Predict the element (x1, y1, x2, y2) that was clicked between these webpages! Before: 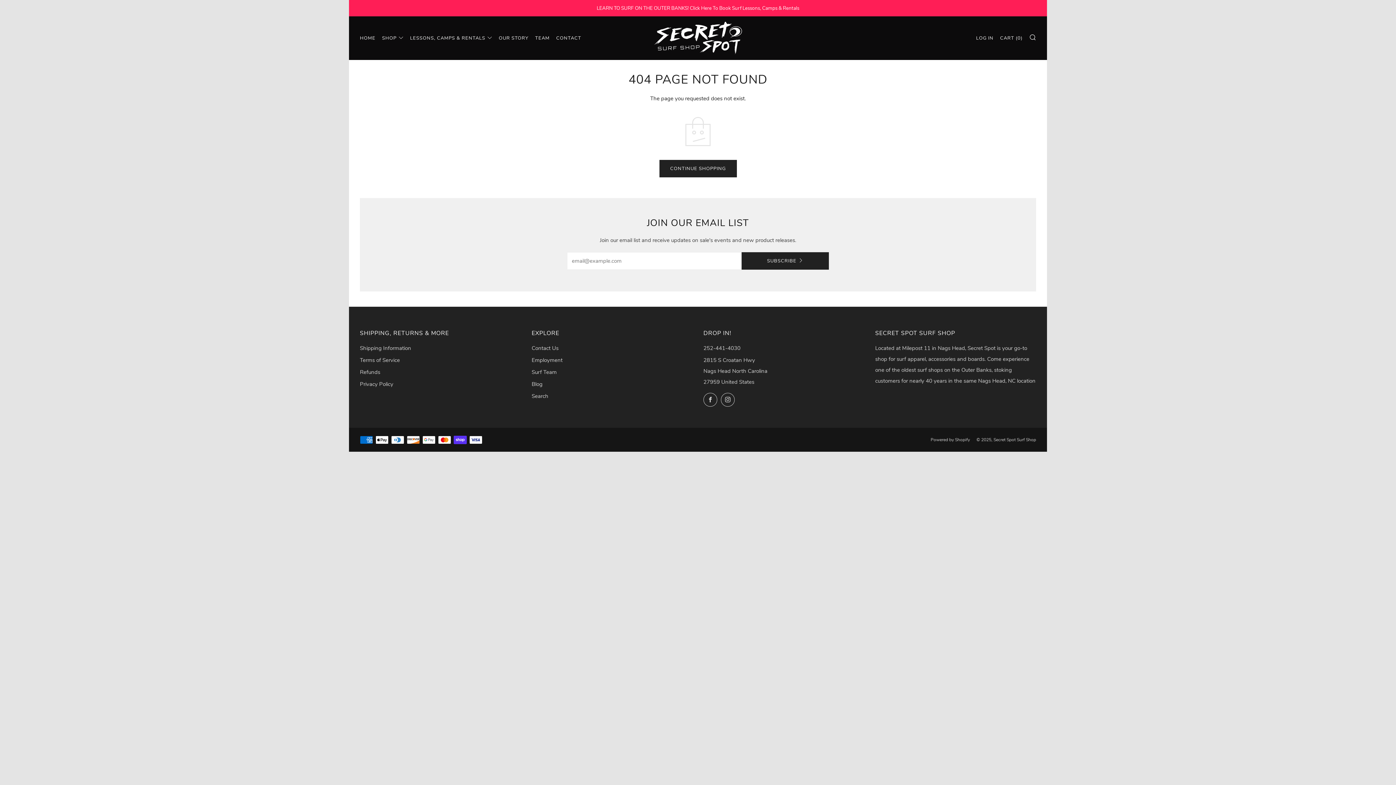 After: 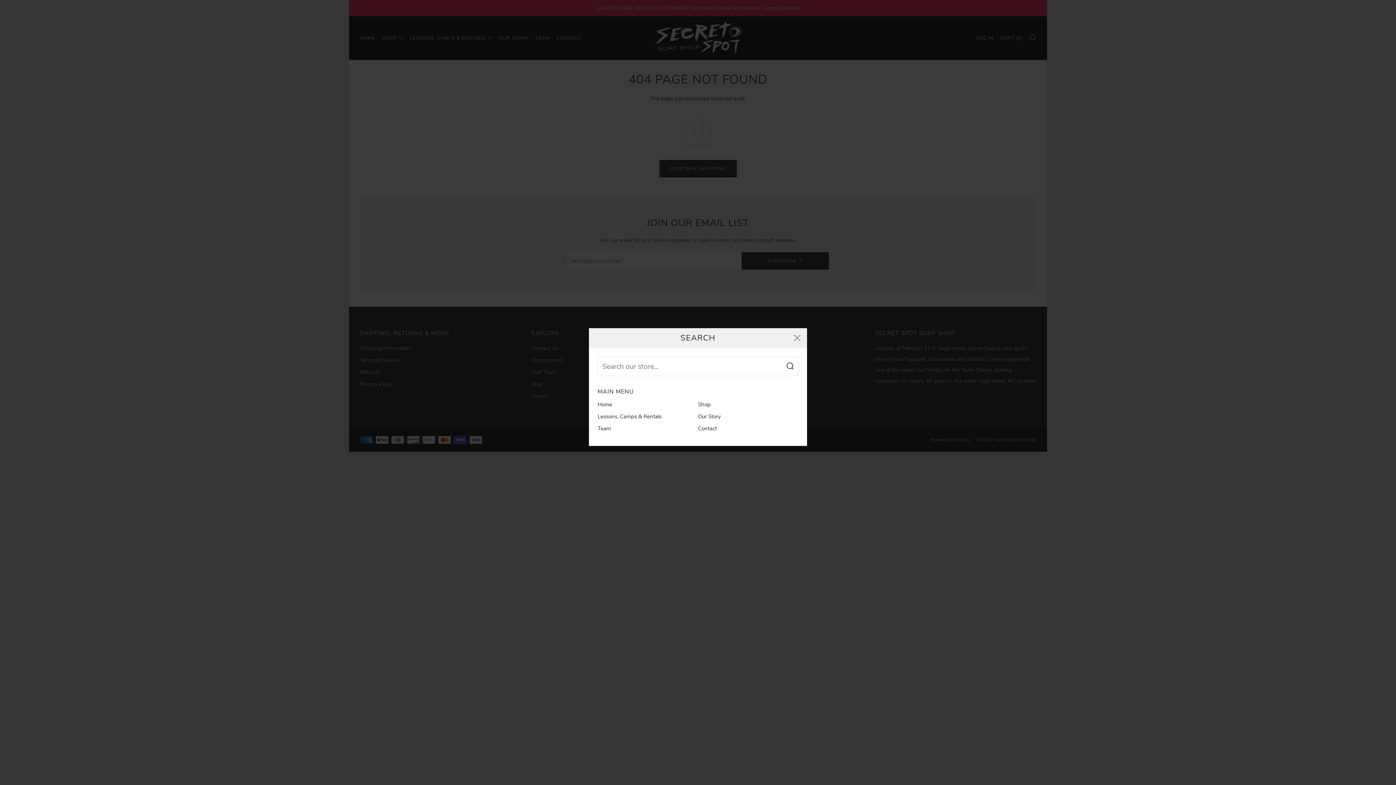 Action: label: SEARCH bbox: (1029, 33, 1036, 40)